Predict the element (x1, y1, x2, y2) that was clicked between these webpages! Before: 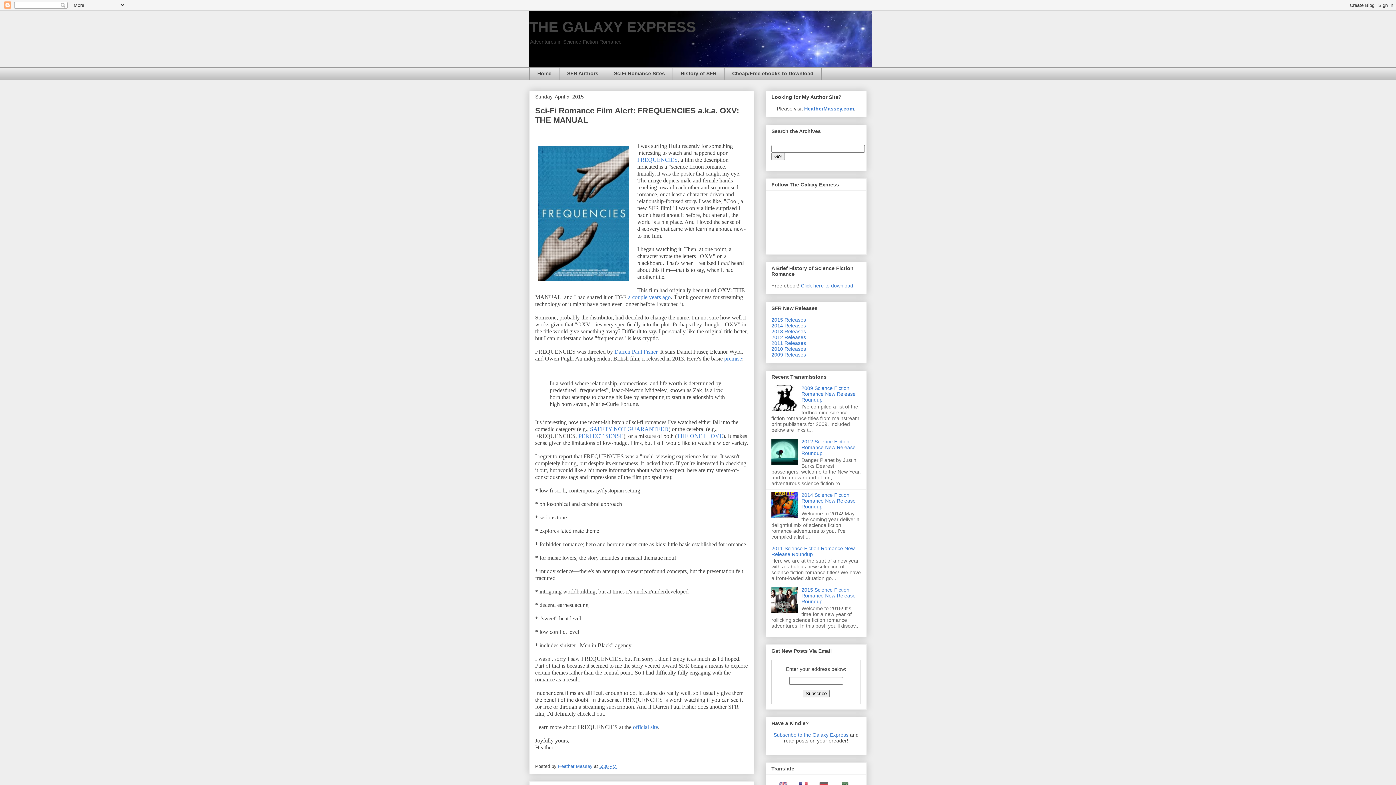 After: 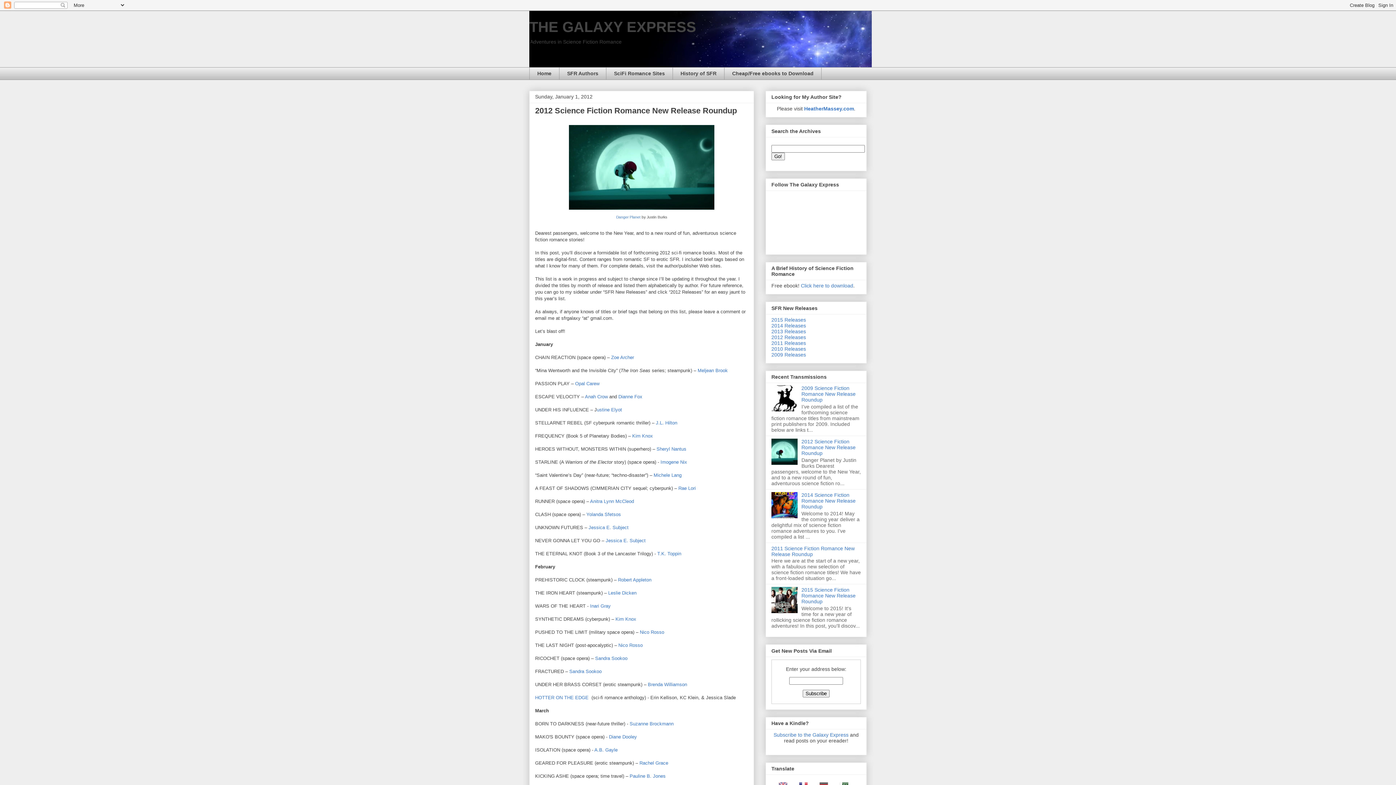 Action: bbox: (801, 438, 855, 456) label: 2012 Science Fiction Romance New Release Roundup